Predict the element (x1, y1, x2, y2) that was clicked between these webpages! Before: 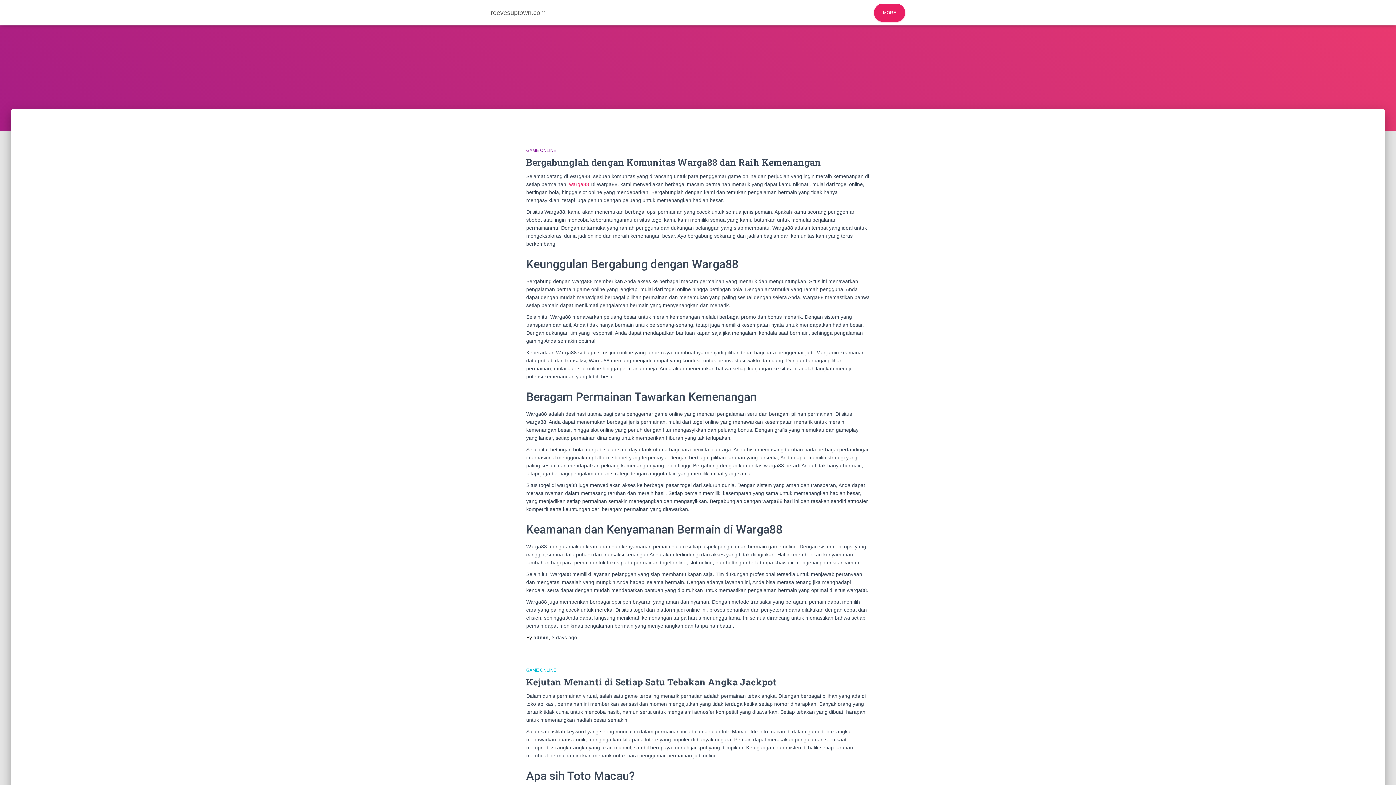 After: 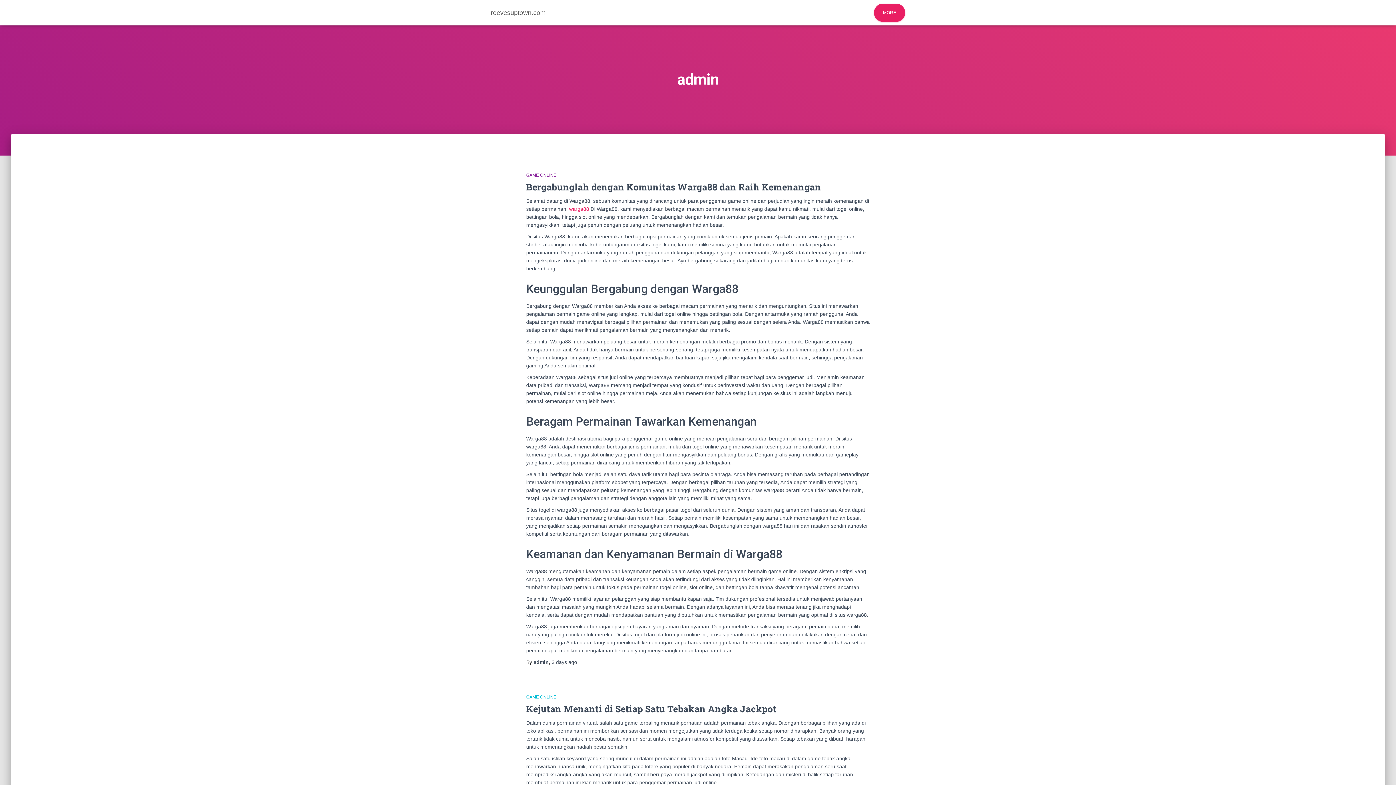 Action: bbox: (533, 634, 548, 640) label: admin